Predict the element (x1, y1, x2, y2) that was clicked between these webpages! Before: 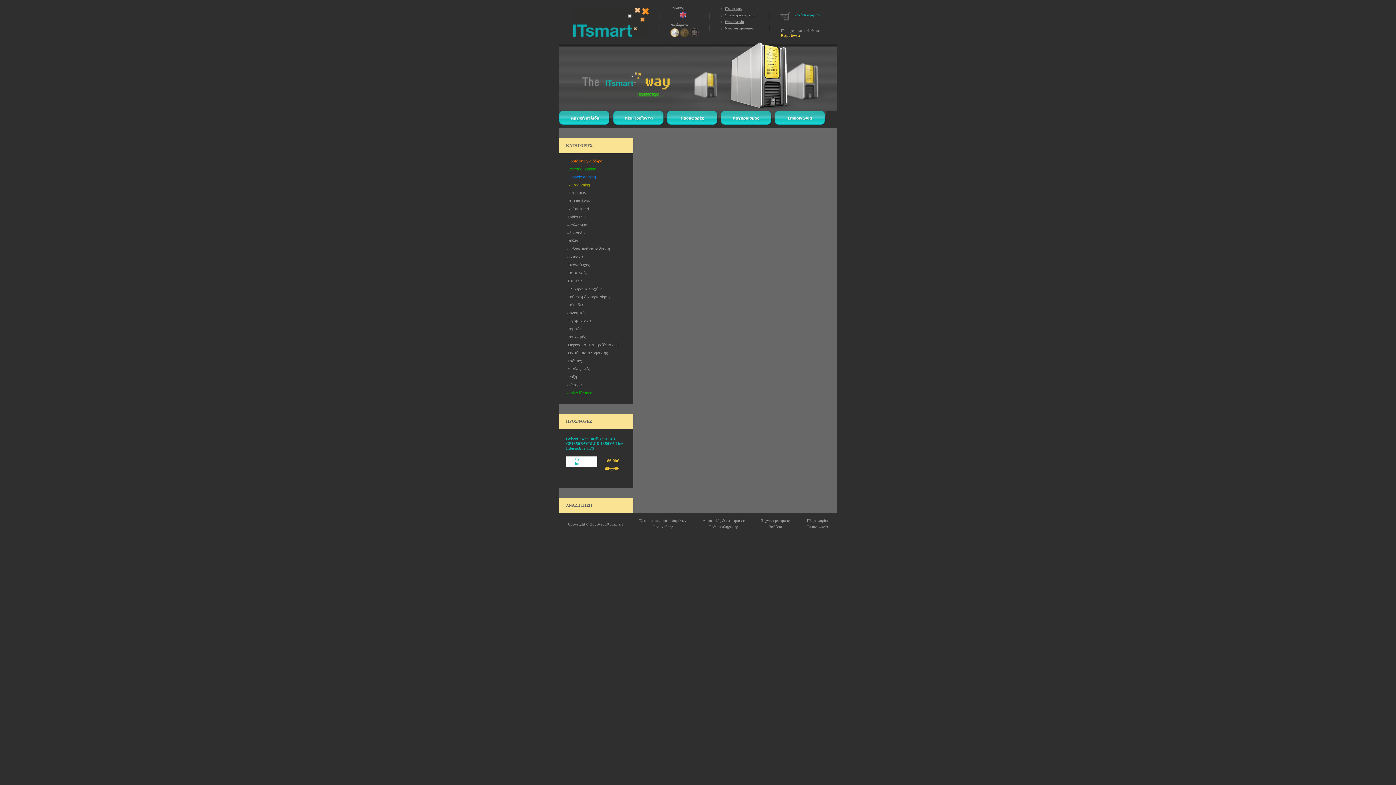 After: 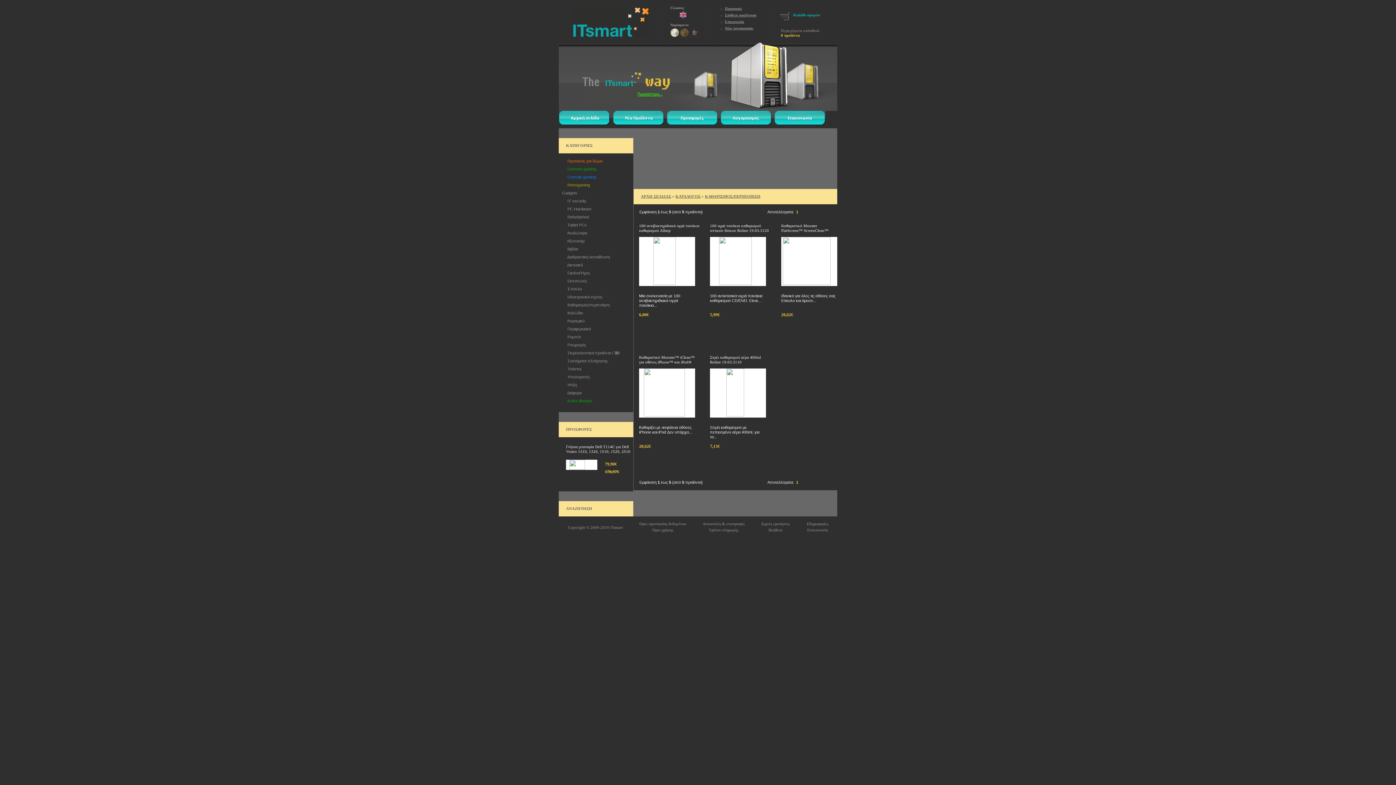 Action: bbox: (560, 294, 609, 299) label:   Καθαρισμός/περιποίηση